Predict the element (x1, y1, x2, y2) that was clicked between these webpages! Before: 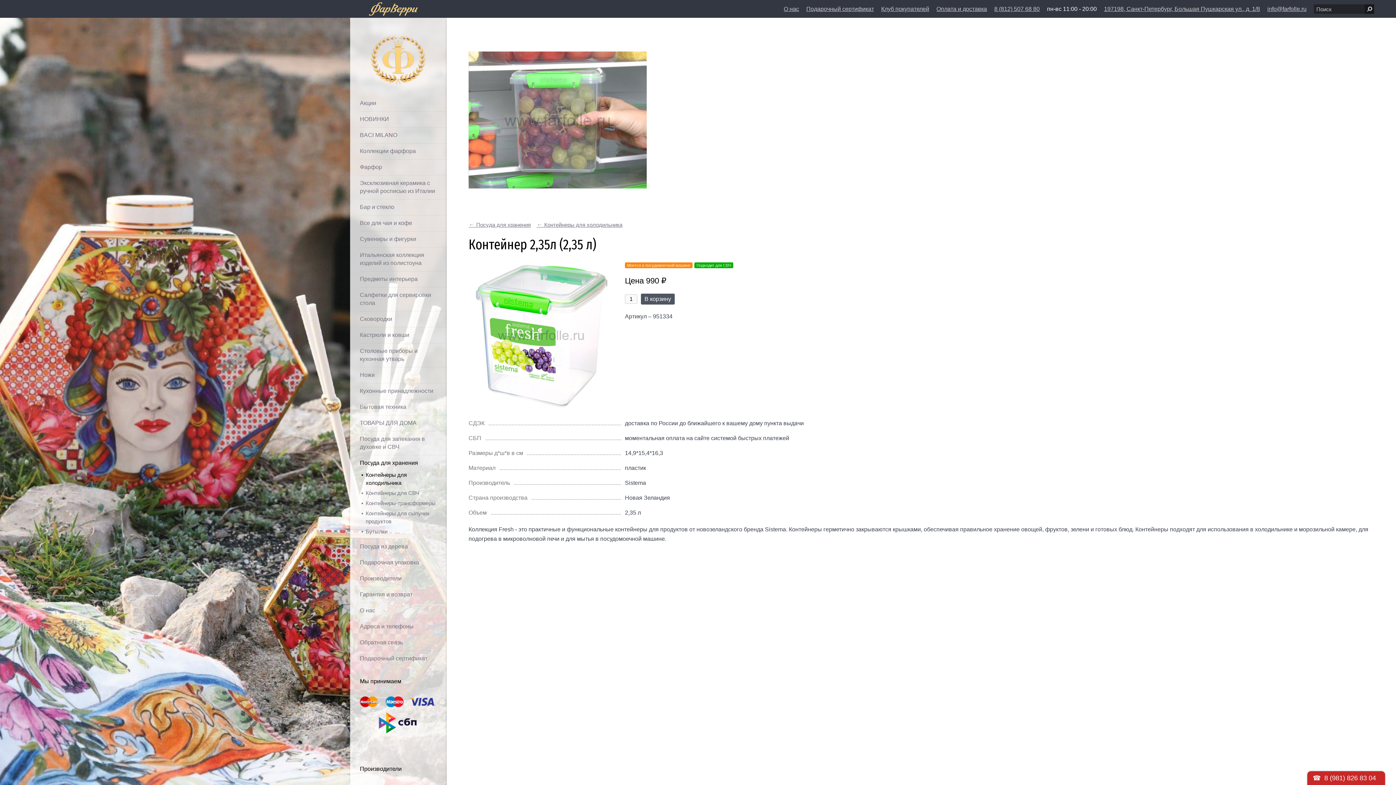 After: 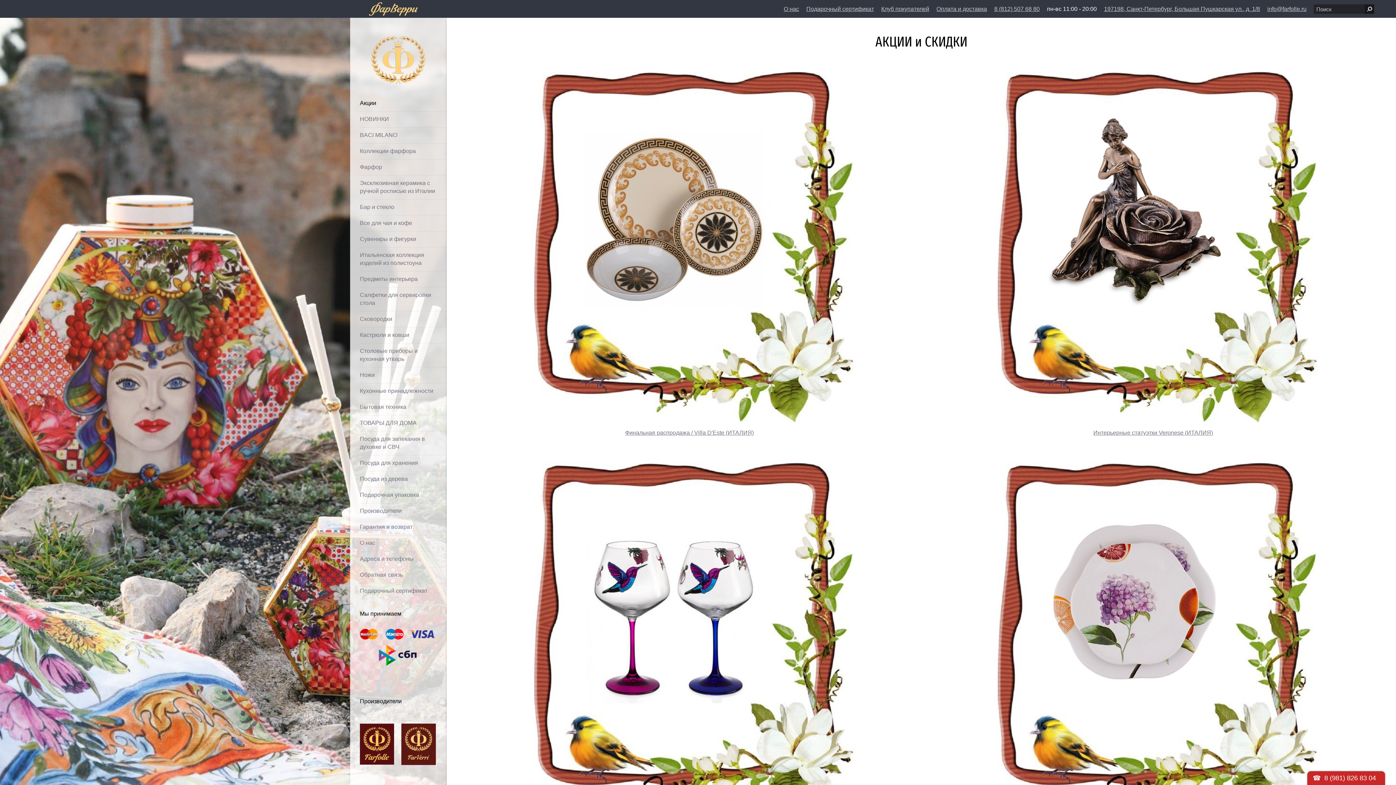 Action: bbox: (360, 95, 436, 111) label: Акции